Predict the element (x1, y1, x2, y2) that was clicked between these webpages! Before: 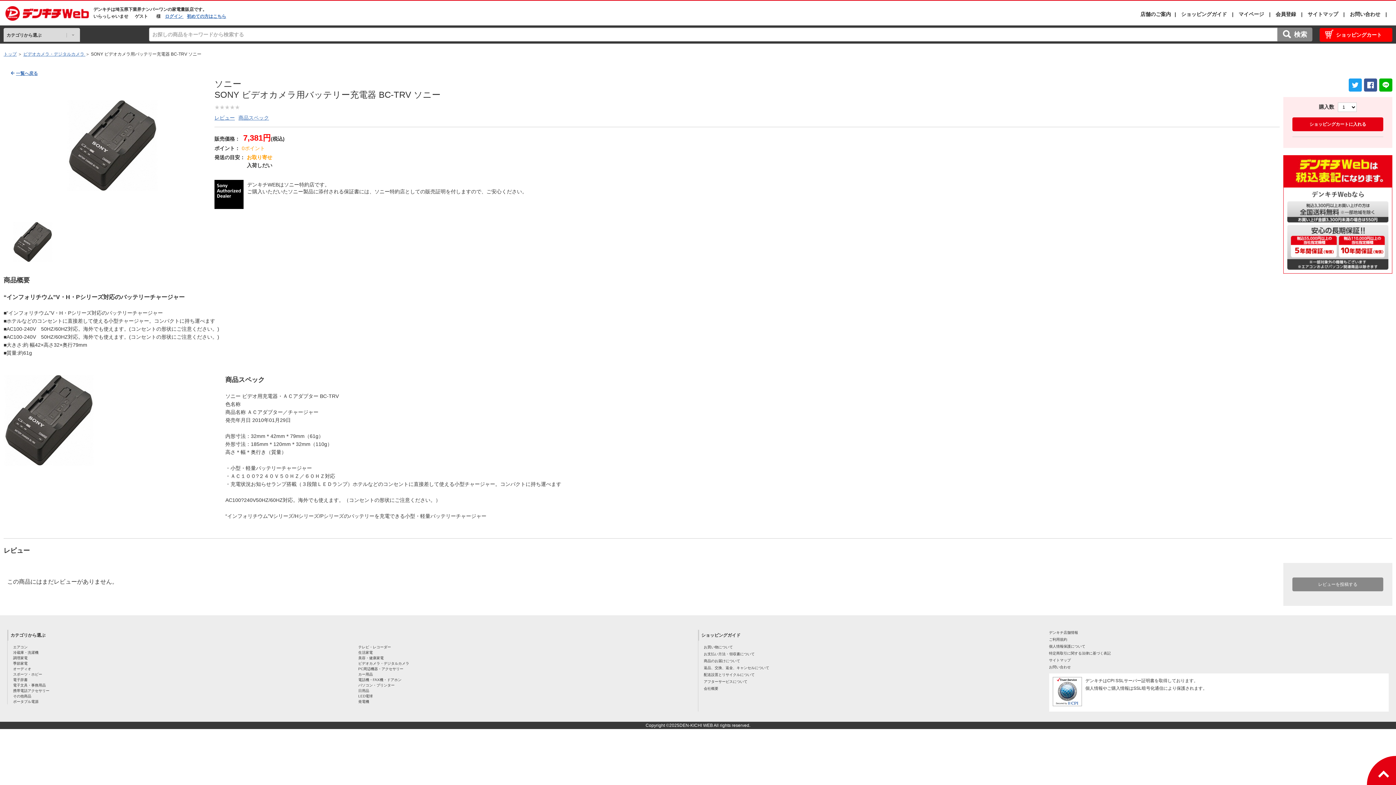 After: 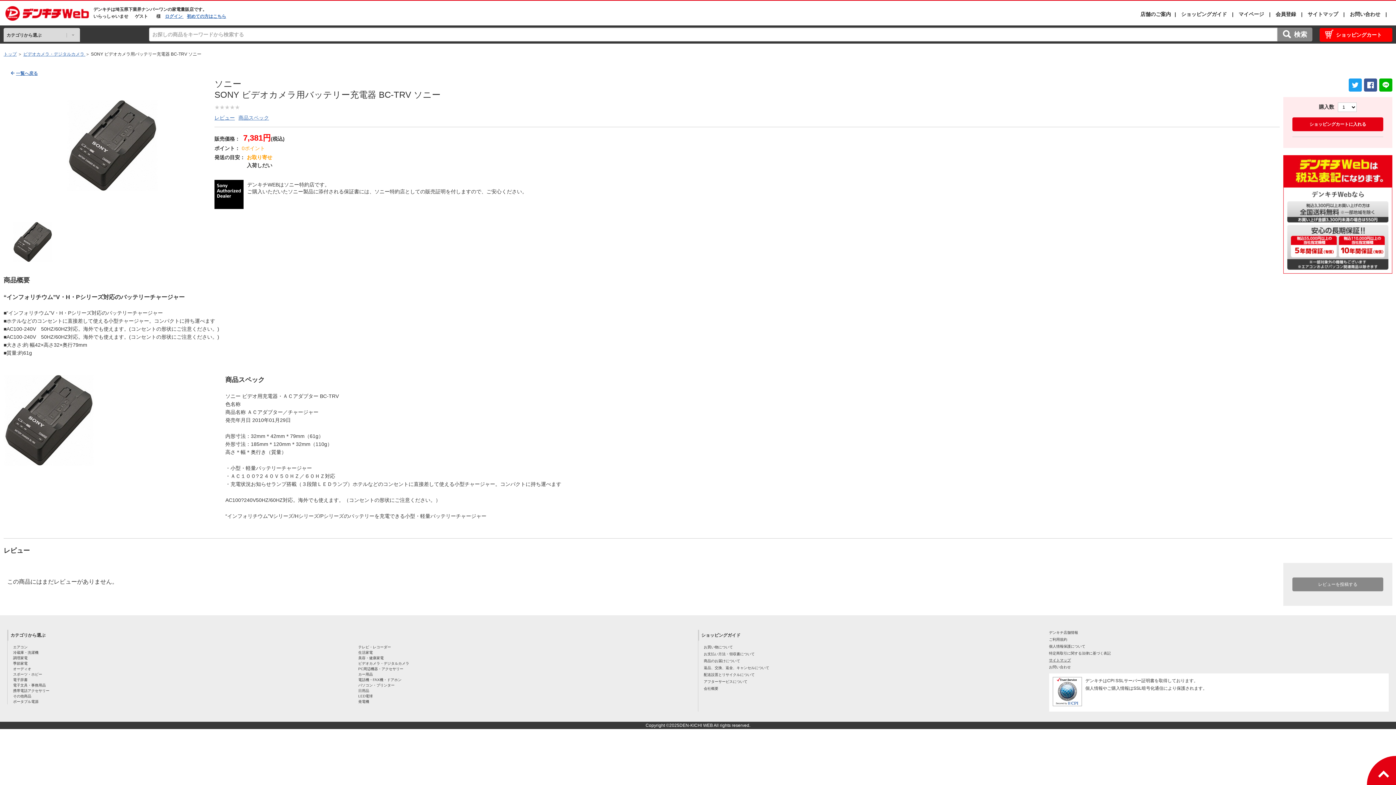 Action: bbox: (1049, 658, 1071, 662) label: サイトマップ